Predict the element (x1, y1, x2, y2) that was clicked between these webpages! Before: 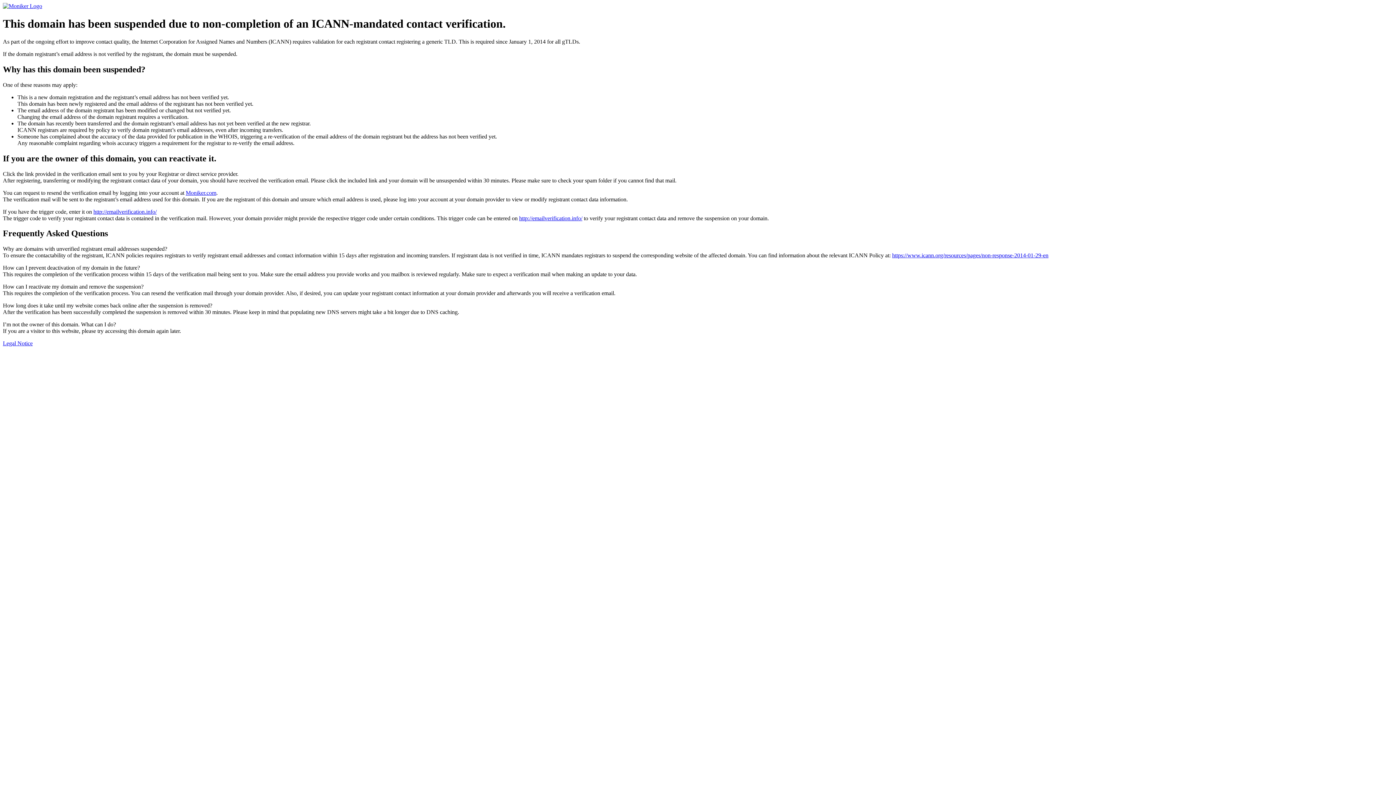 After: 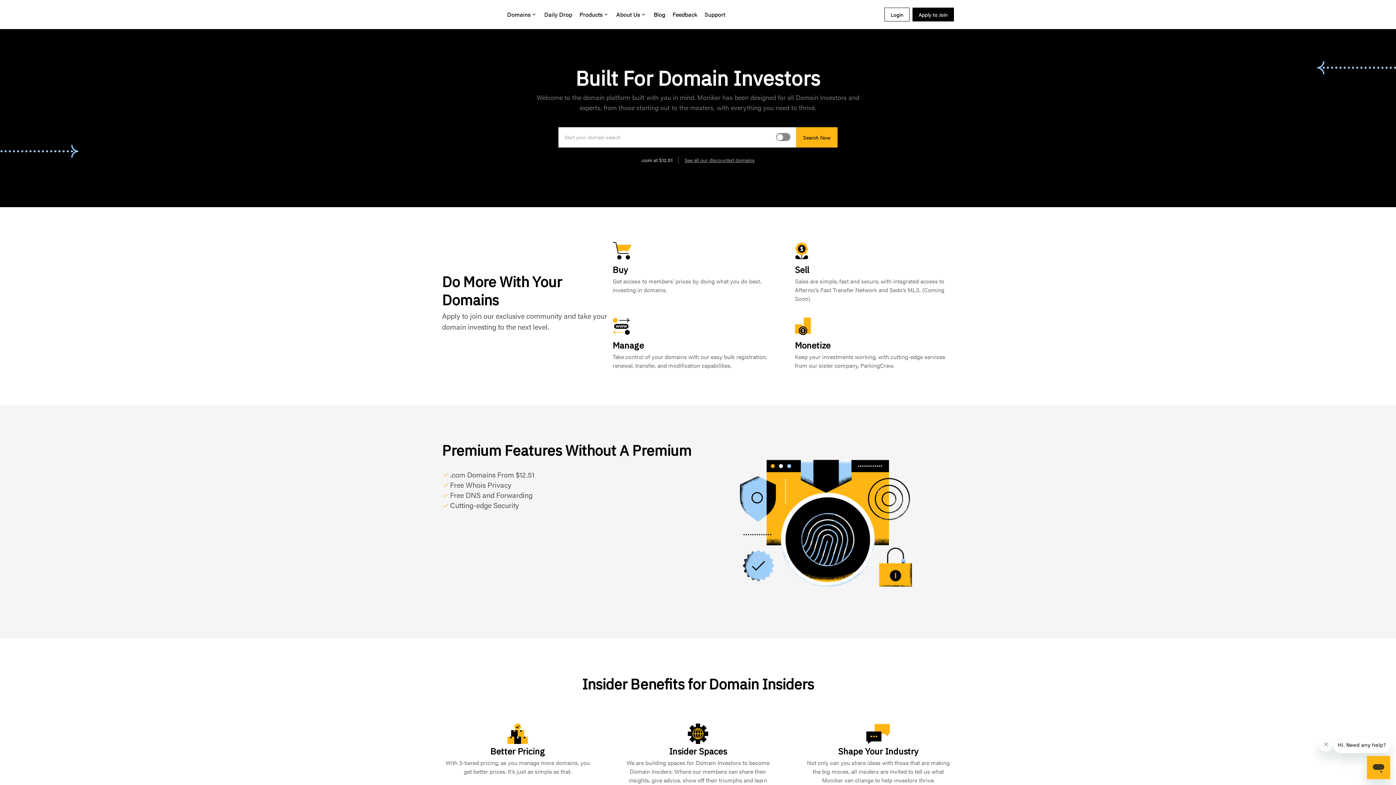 Action: bbox: (2, 2, 42, 9)